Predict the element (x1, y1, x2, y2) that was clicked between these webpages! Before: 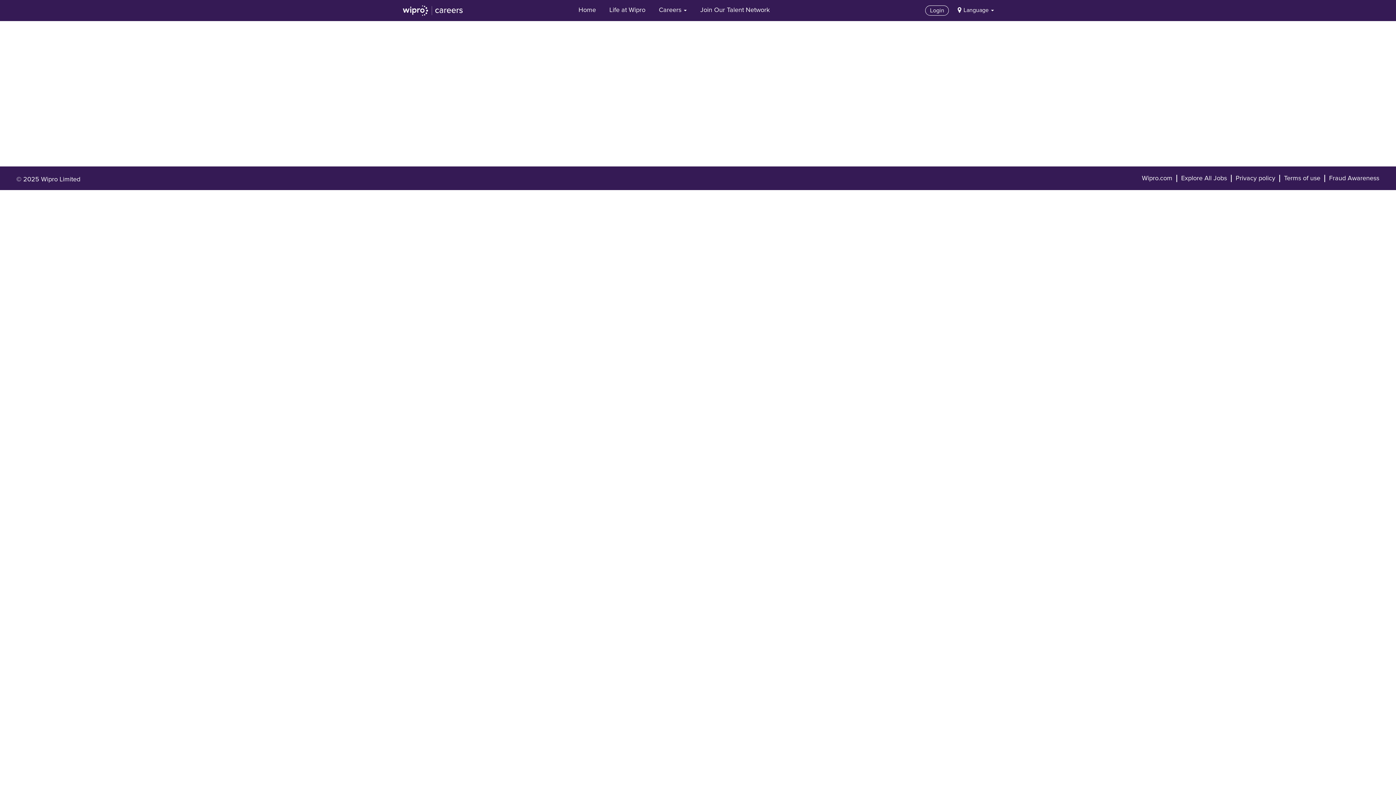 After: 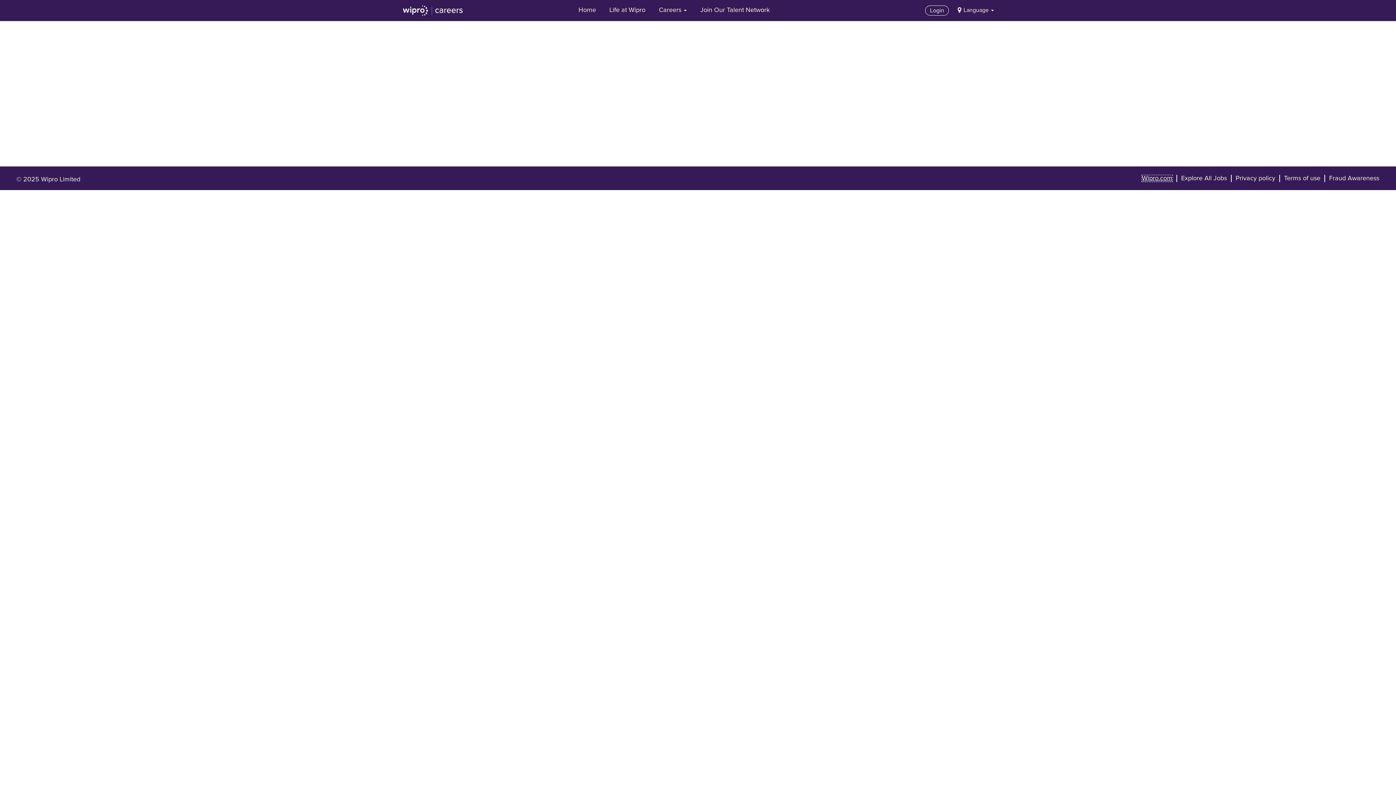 Action: label: Wipro.com bbox: (1141, 174, 1173, 182)